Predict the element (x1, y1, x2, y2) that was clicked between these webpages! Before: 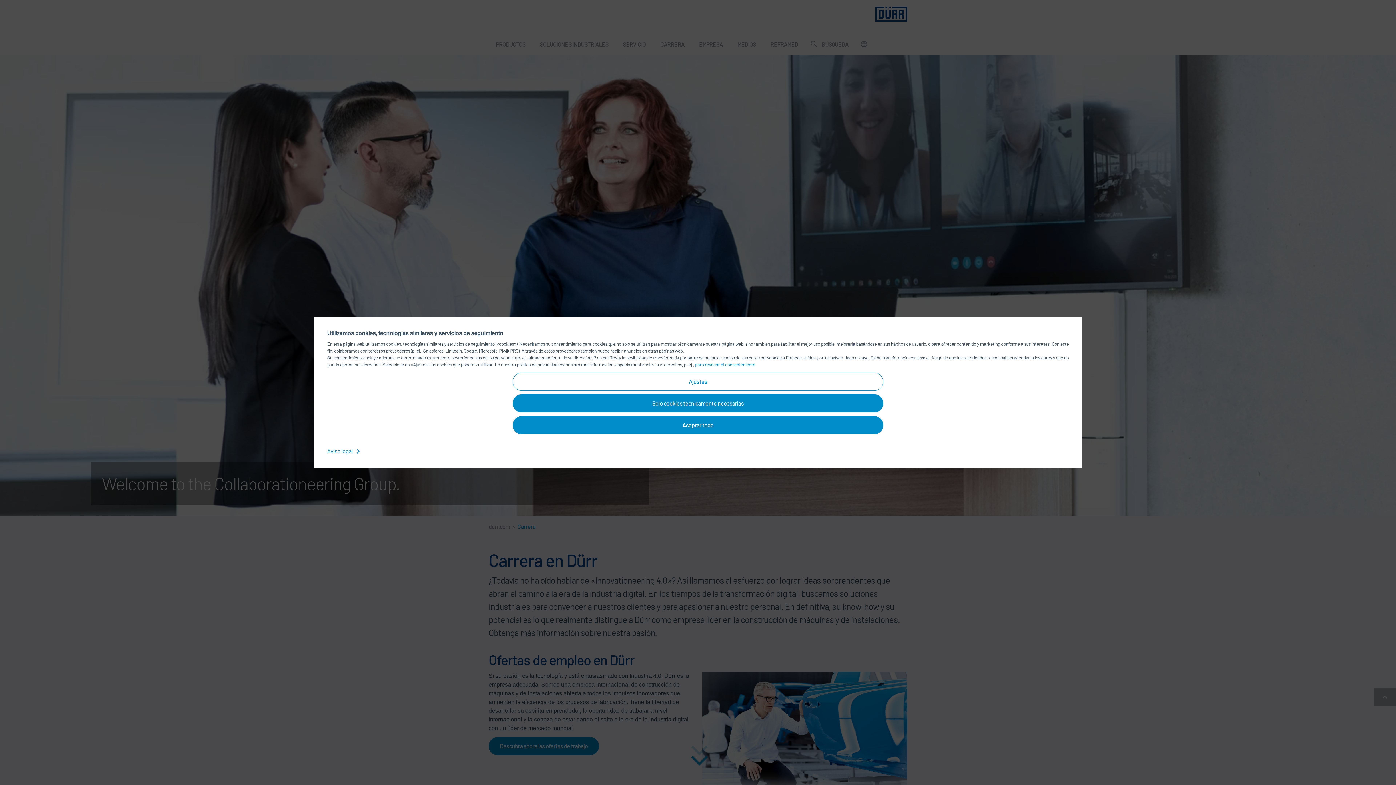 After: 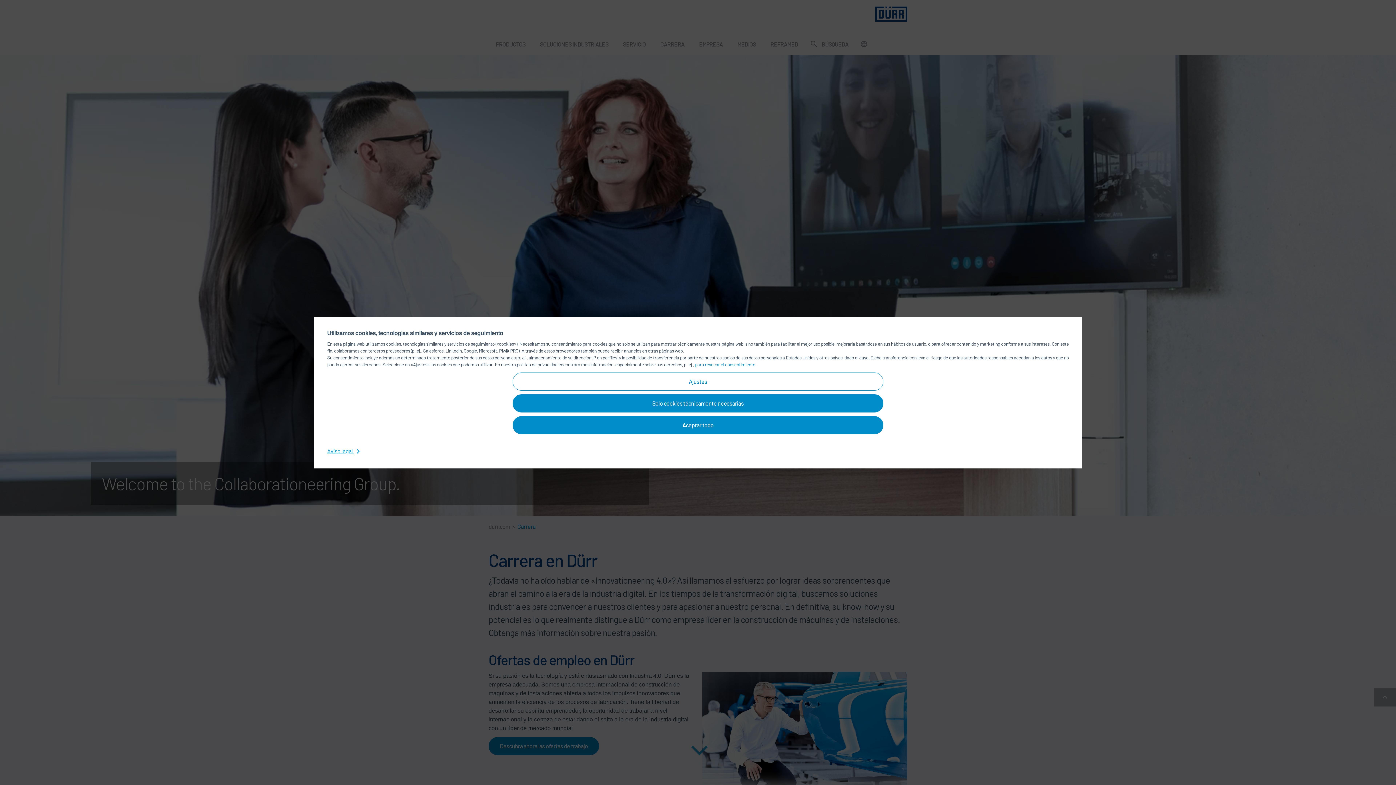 Action: label: Aviso legal  bbox: (327, 447, 362, 454)